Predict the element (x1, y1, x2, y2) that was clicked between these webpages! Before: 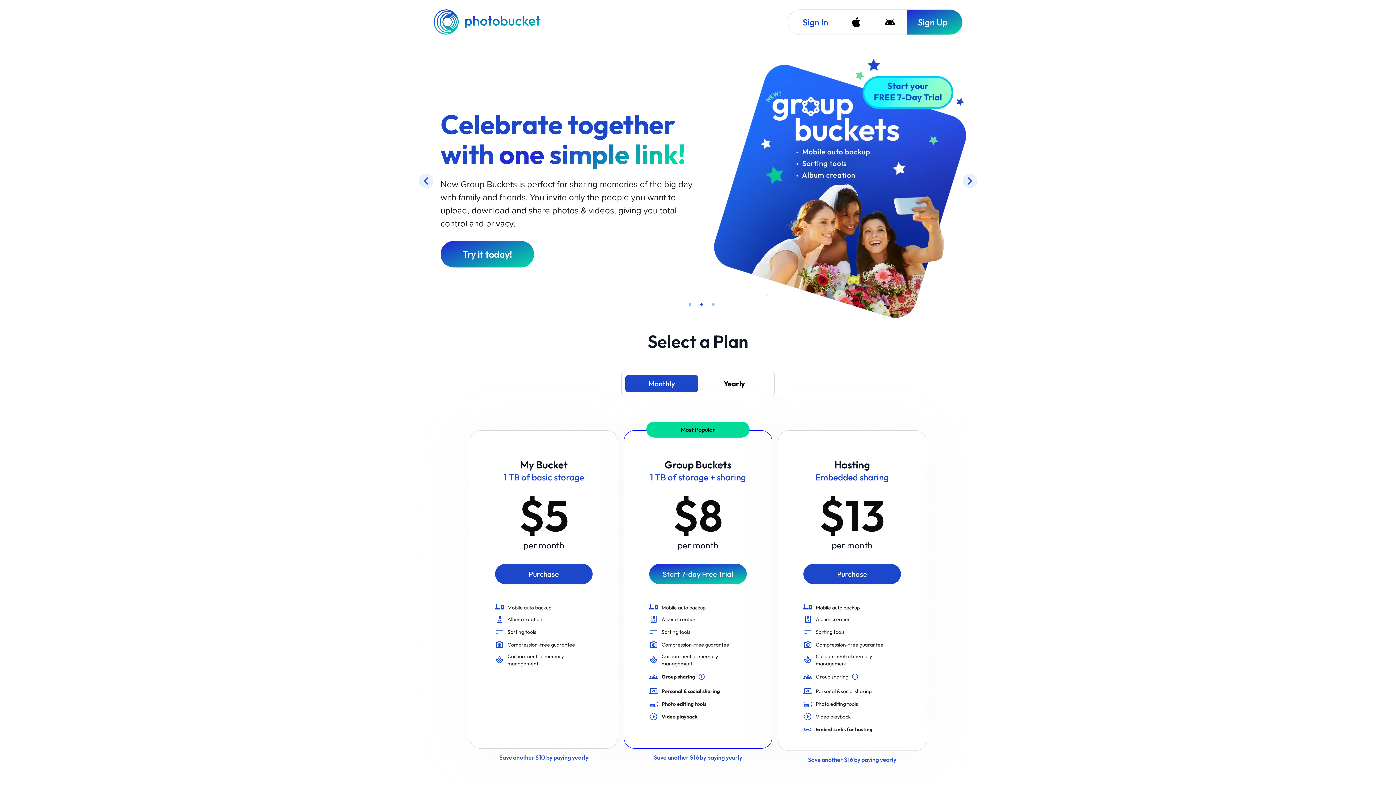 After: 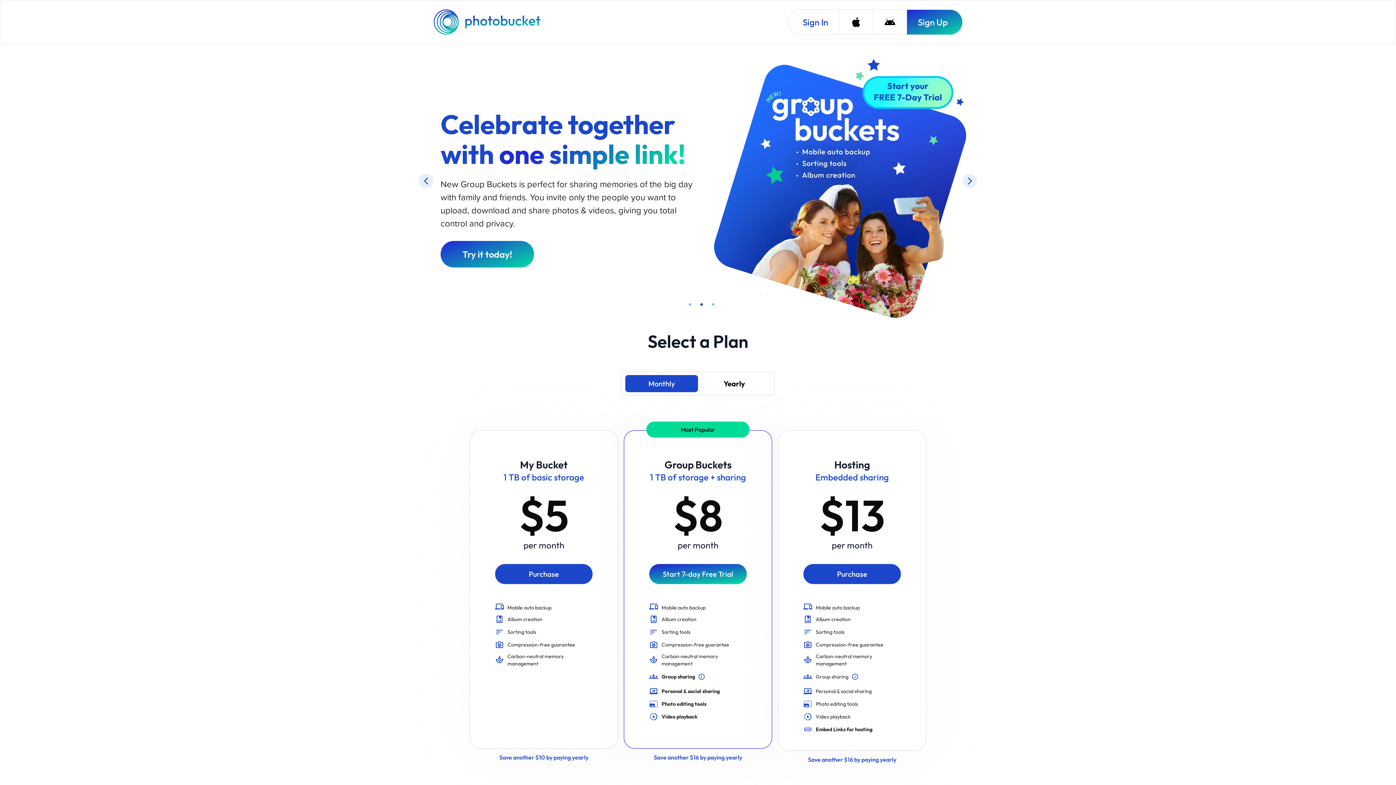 Action: label: Photobucket Homepage bbox: (433, 9, 542, 34)